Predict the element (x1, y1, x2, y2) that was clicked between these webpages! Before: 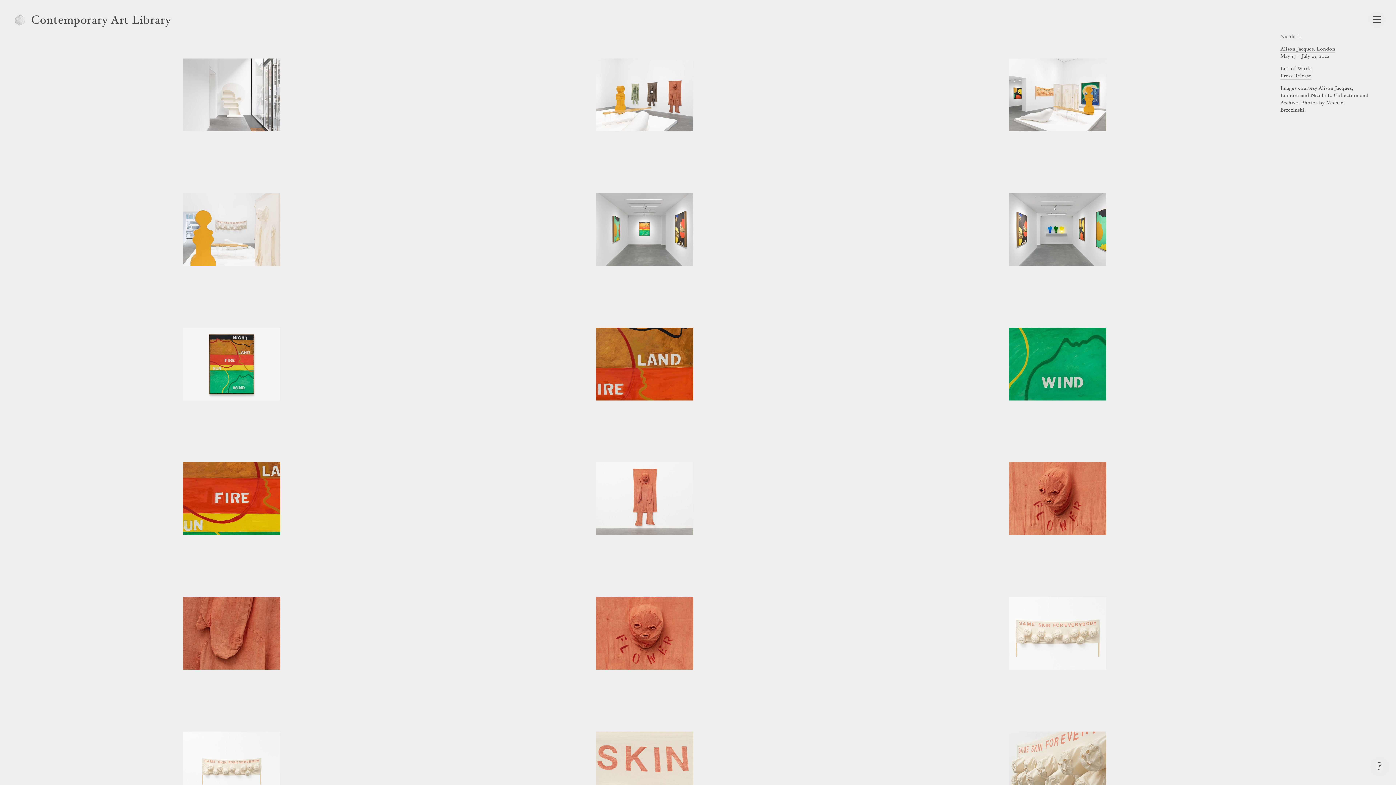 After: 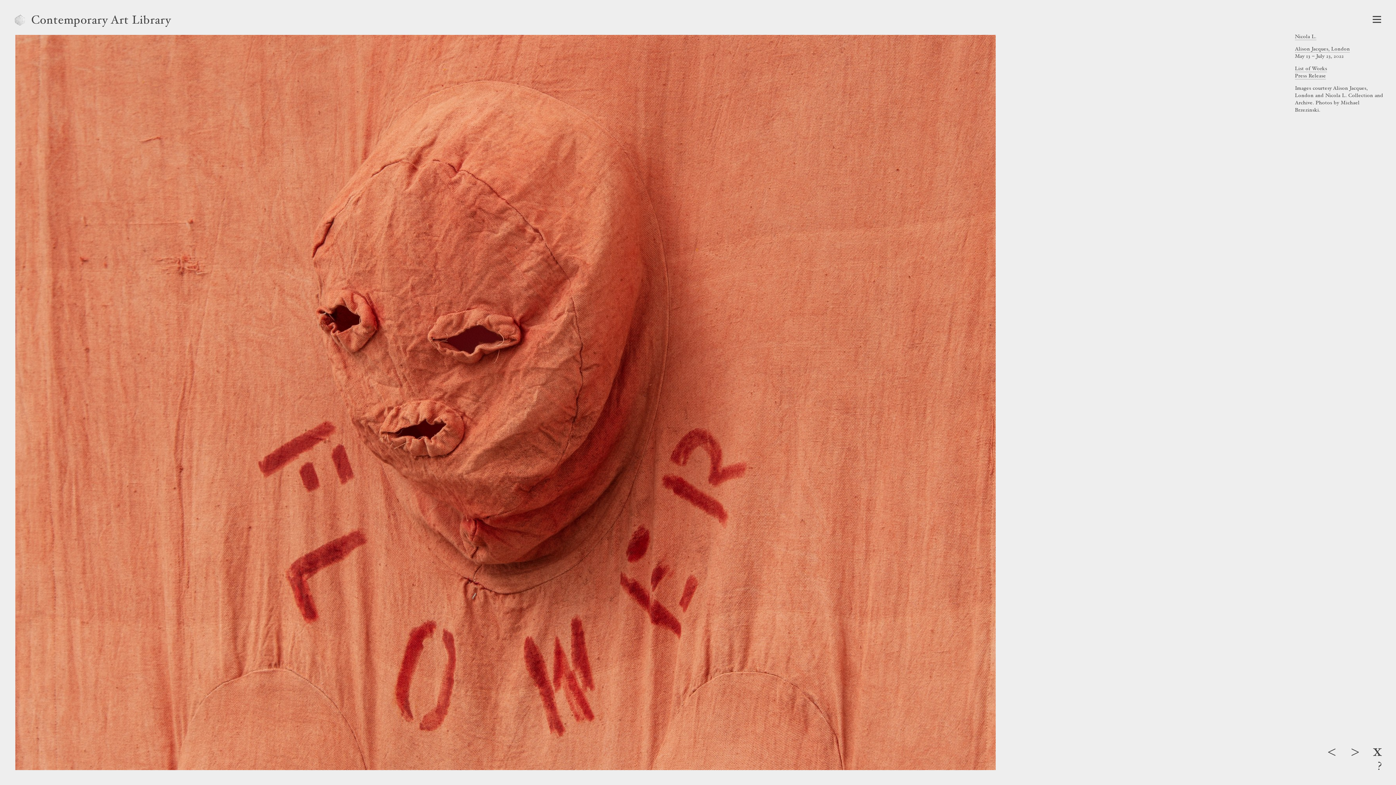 Action: bbox: (875, 462, 1240, 537)